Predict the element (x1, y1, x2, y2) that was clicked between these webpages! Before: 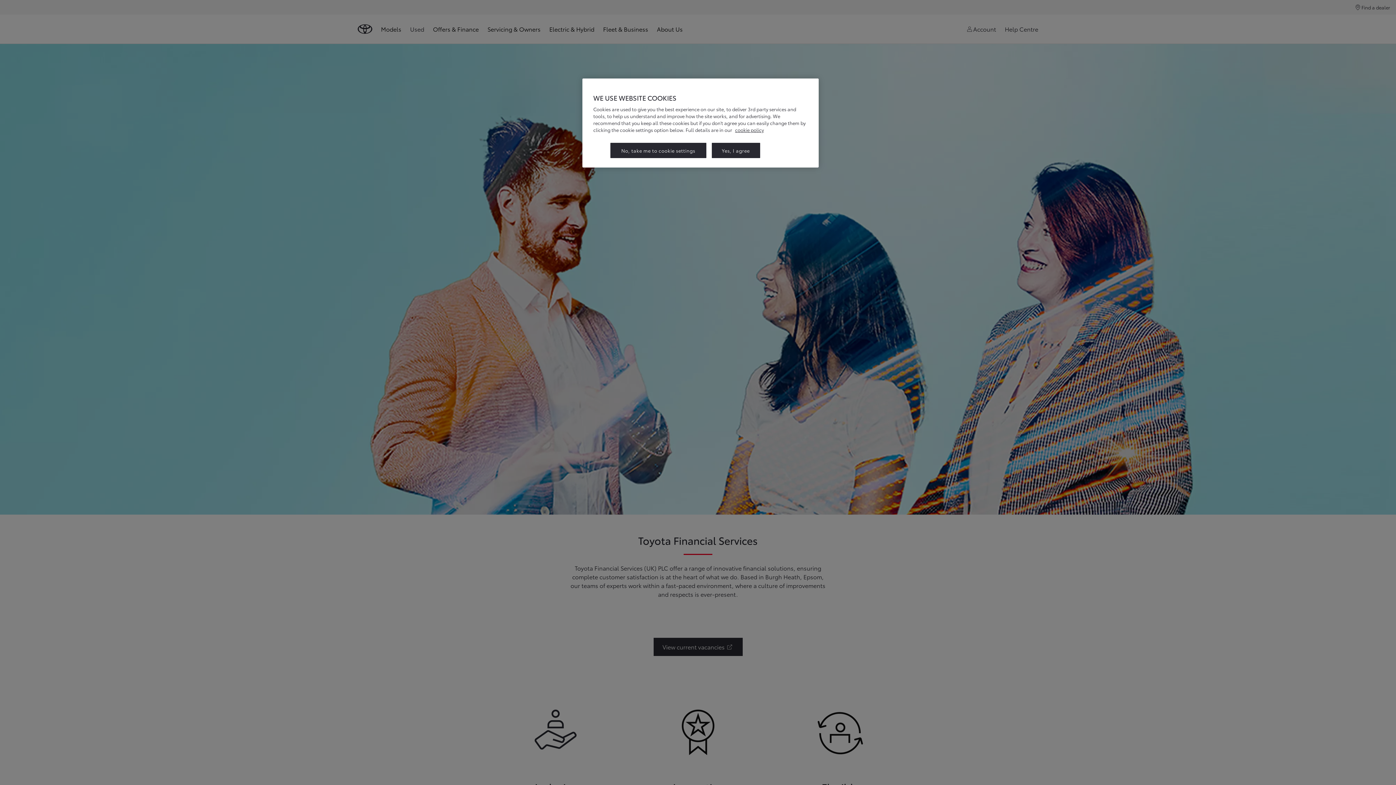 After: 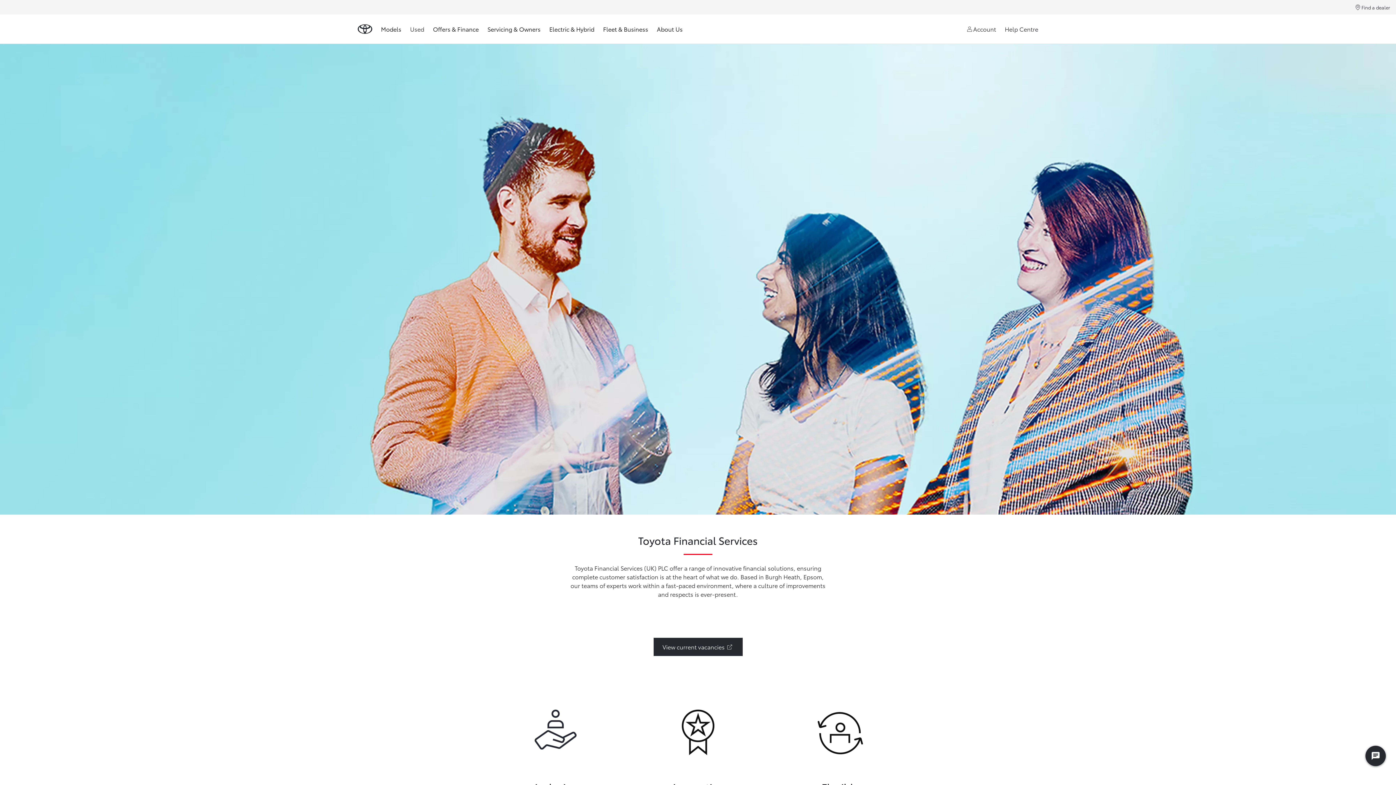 Action: label: Yes, I agree bbox: (711, 142, 760, 158)